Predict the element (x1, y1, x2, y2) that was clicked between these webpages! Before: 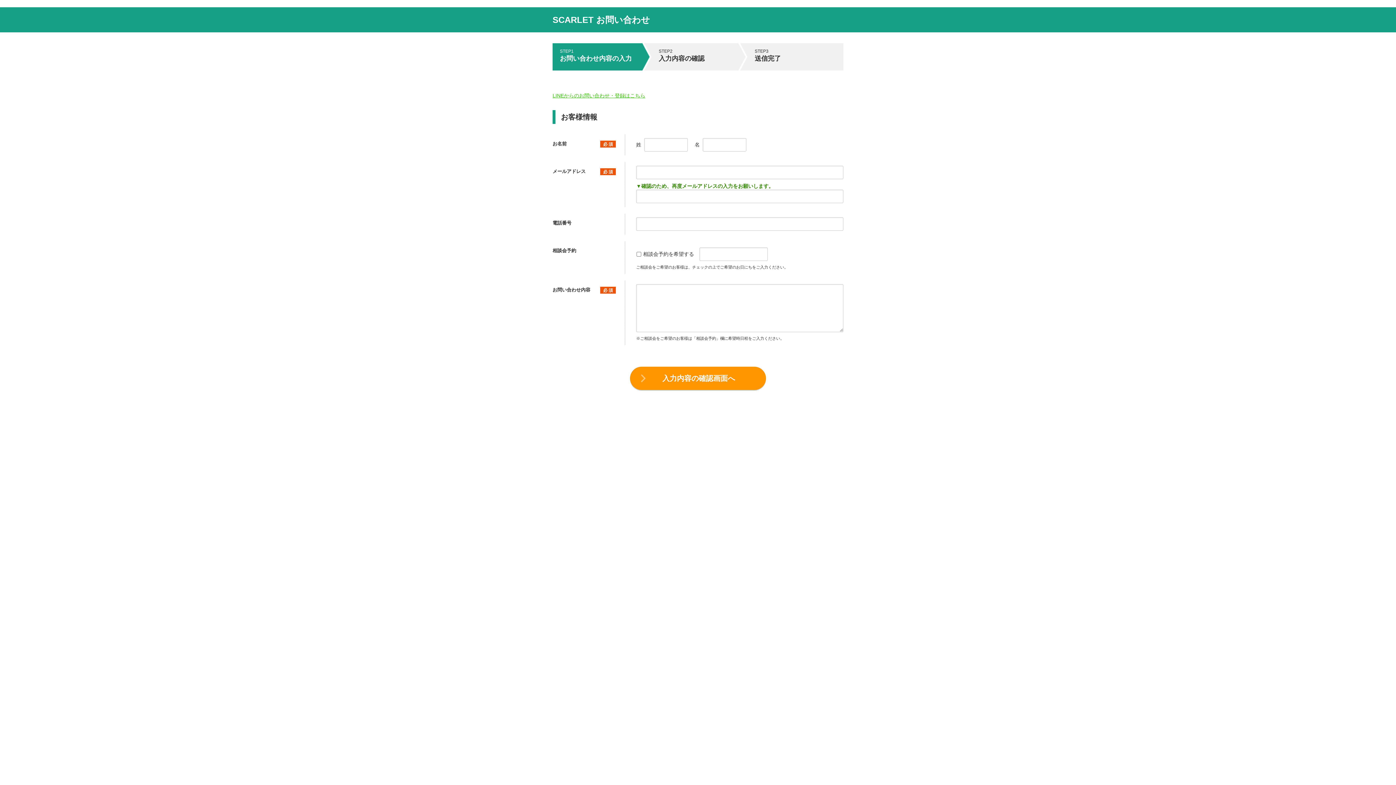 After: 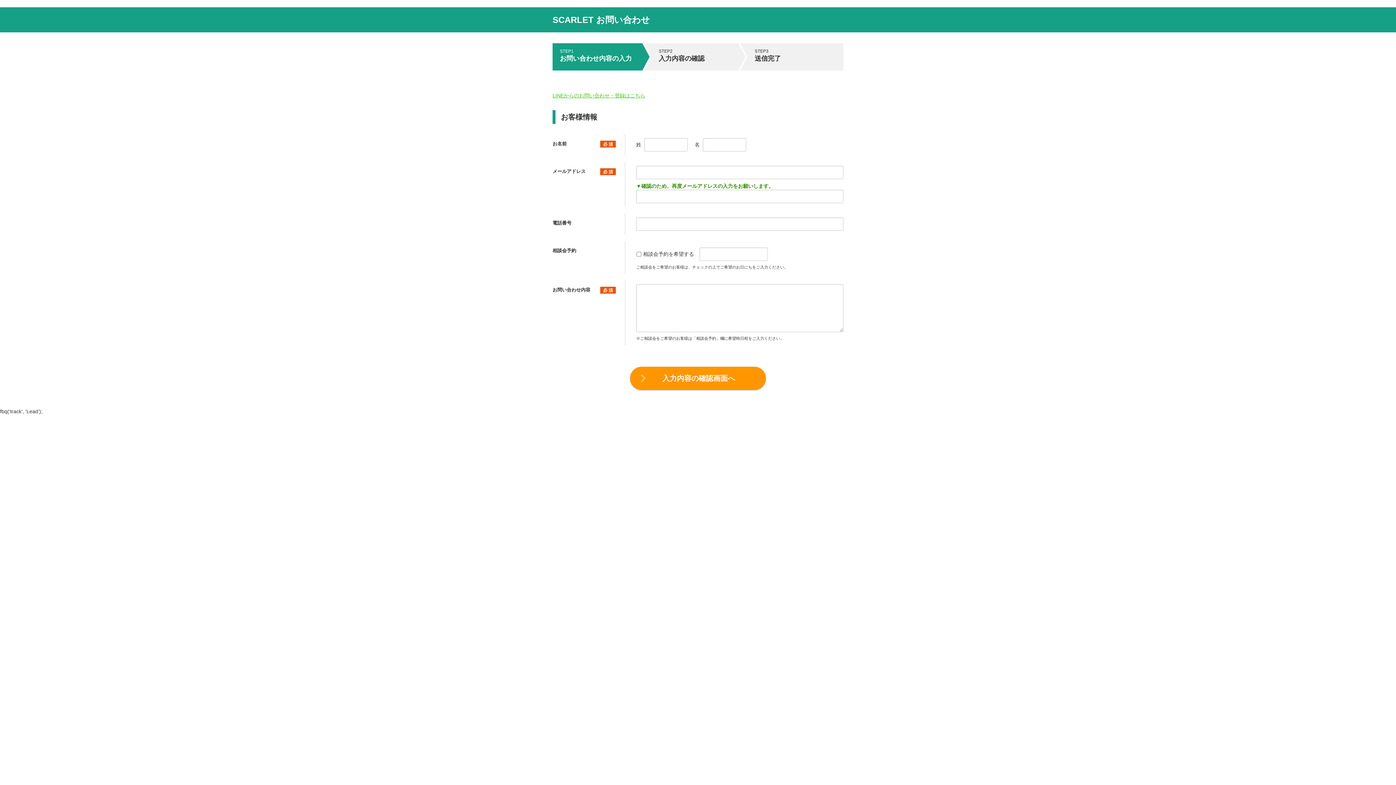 Action: bbox: (552, 93, 645, 98) label: LINEからのお問い合わせ・登録はこちら